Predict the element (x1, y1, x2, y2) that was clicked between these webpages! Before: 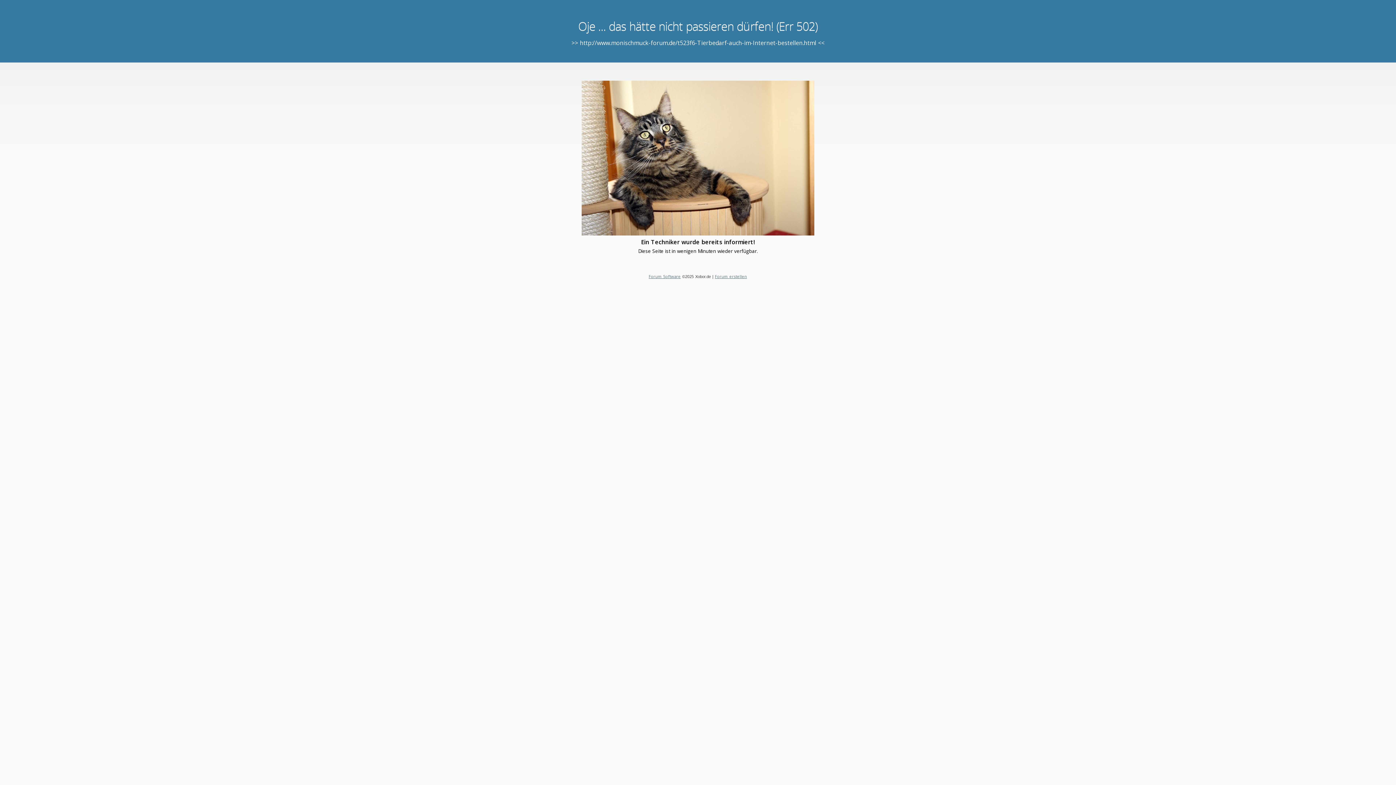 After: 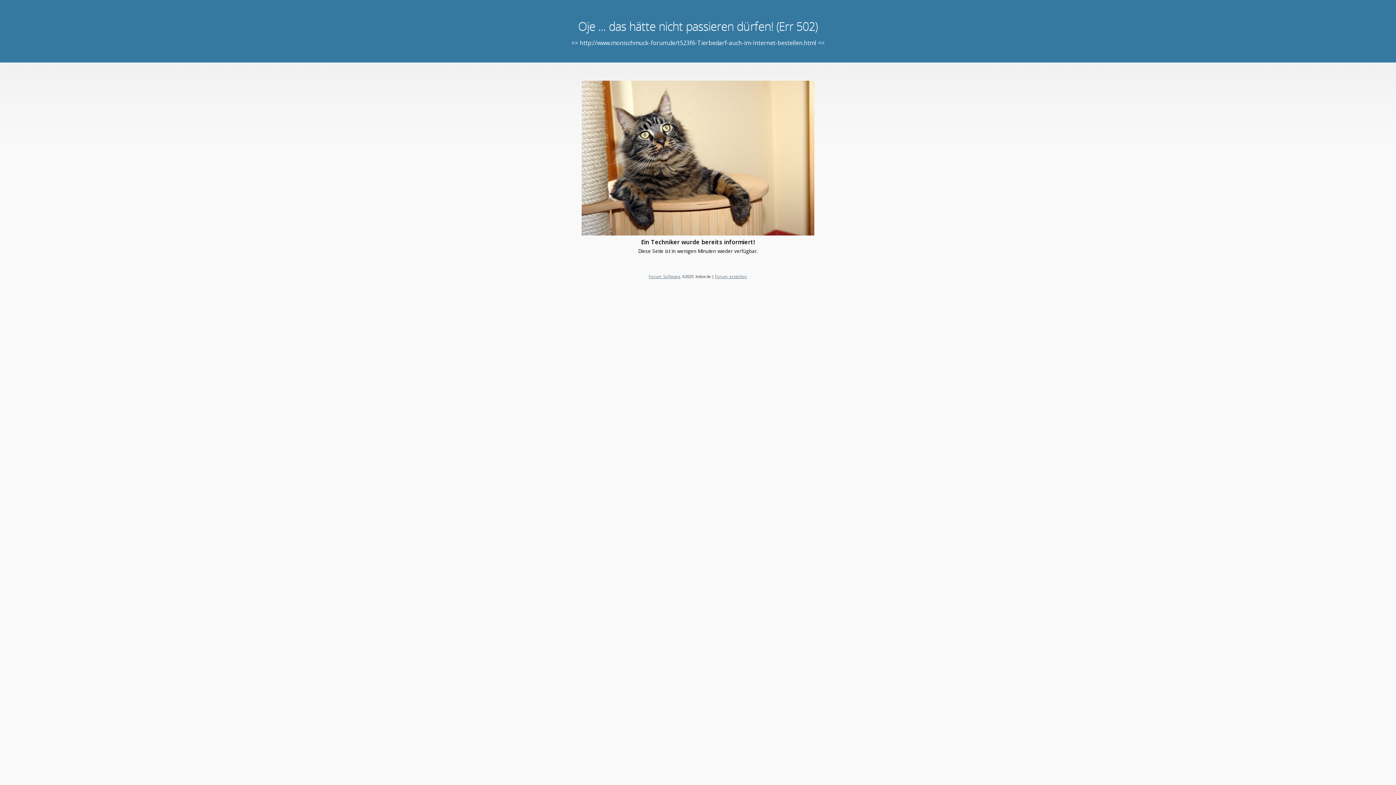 Action: bbox: (648, 273, 680, 279) label: Forum Software